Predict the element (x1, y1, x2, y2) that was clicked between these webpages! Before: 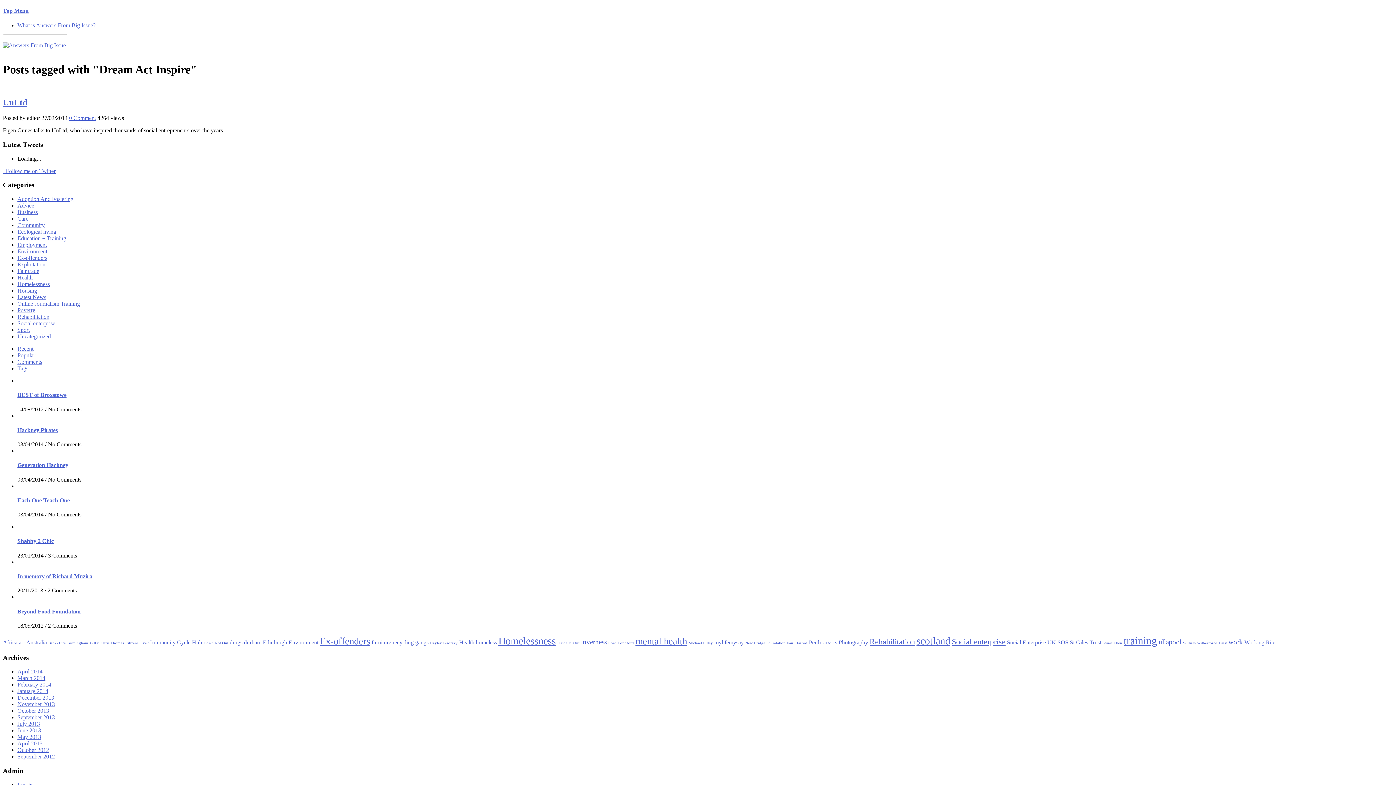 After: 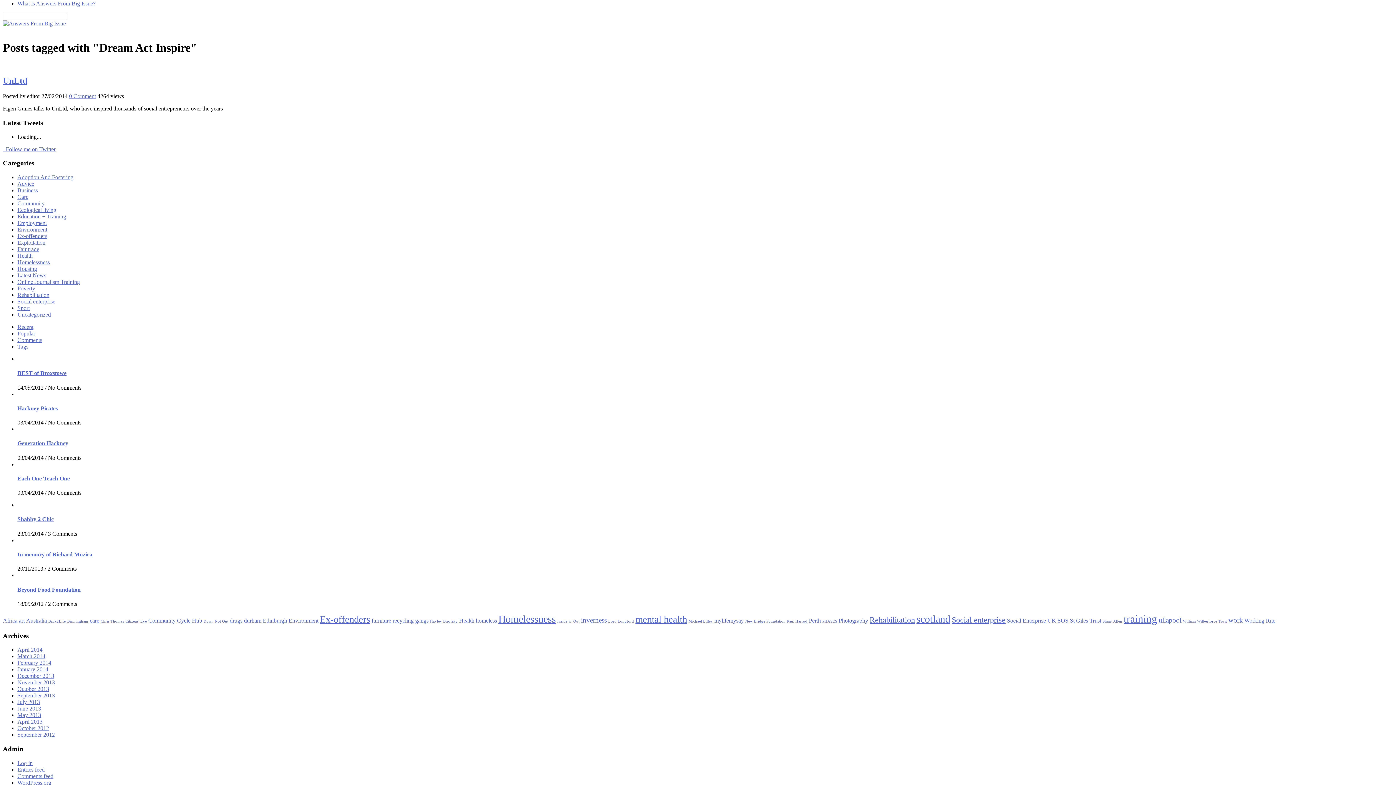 Action: label: Top Menu bbox: (2, 7, 28, 13)